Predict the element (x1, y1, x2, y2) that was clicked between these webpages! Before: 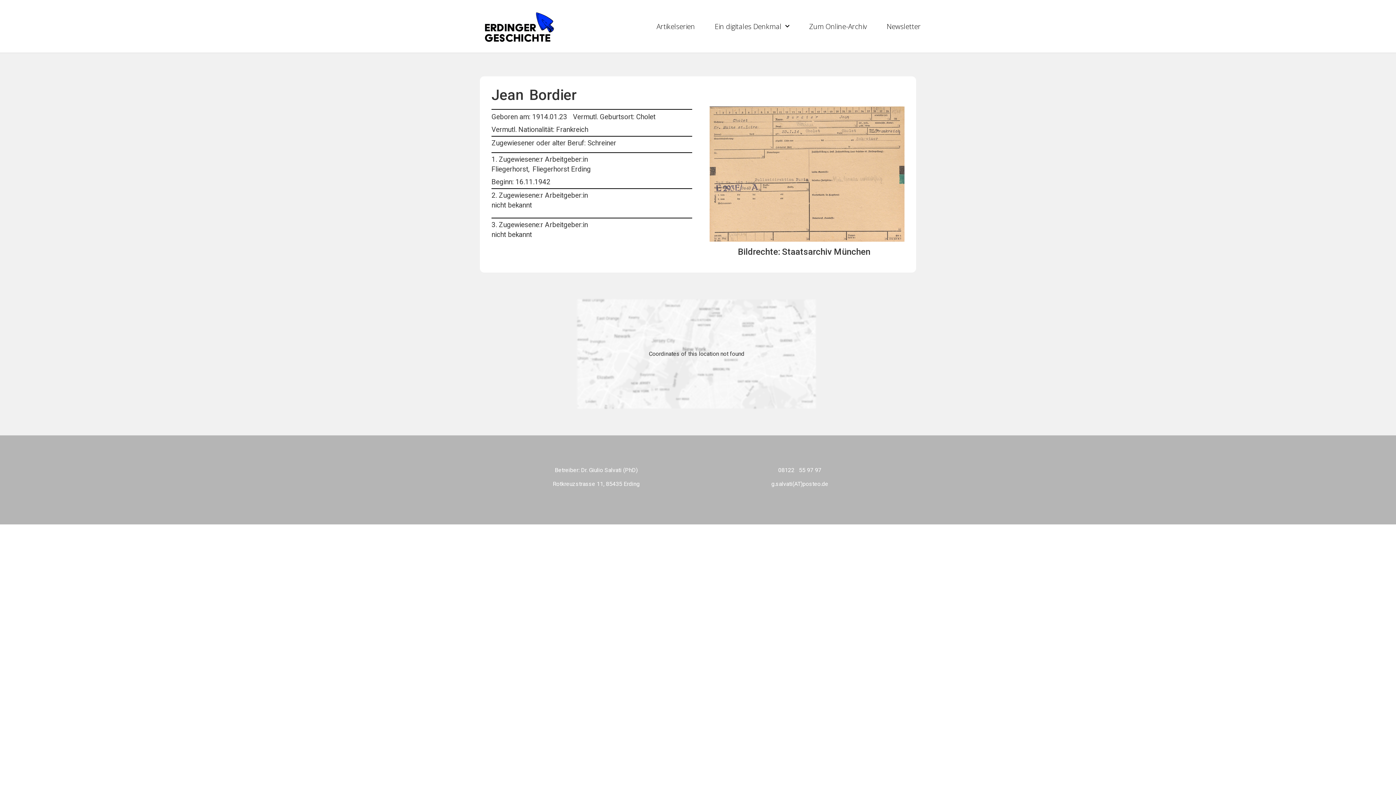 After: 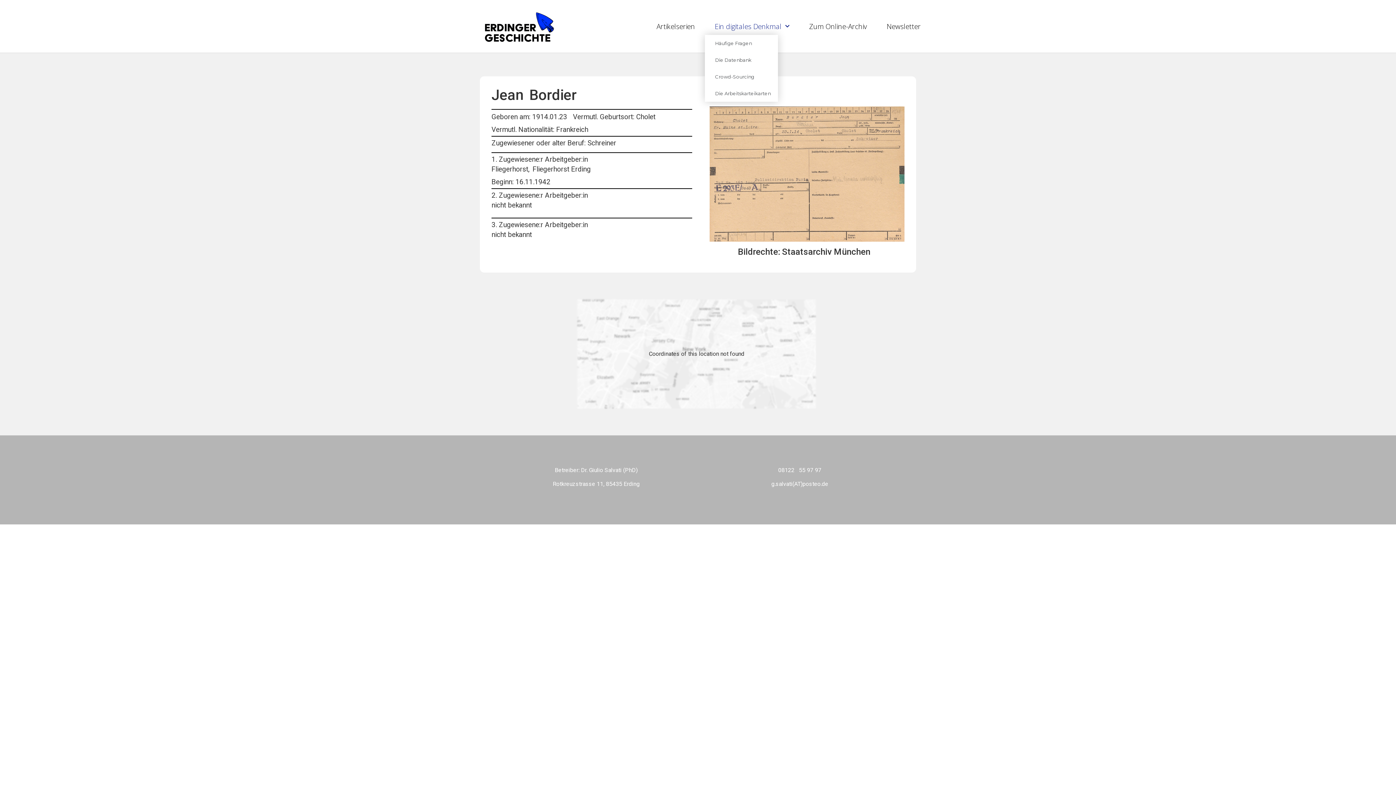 Action: label: Ein digitales Denkmal bbox: (705, 18, 799, 34)